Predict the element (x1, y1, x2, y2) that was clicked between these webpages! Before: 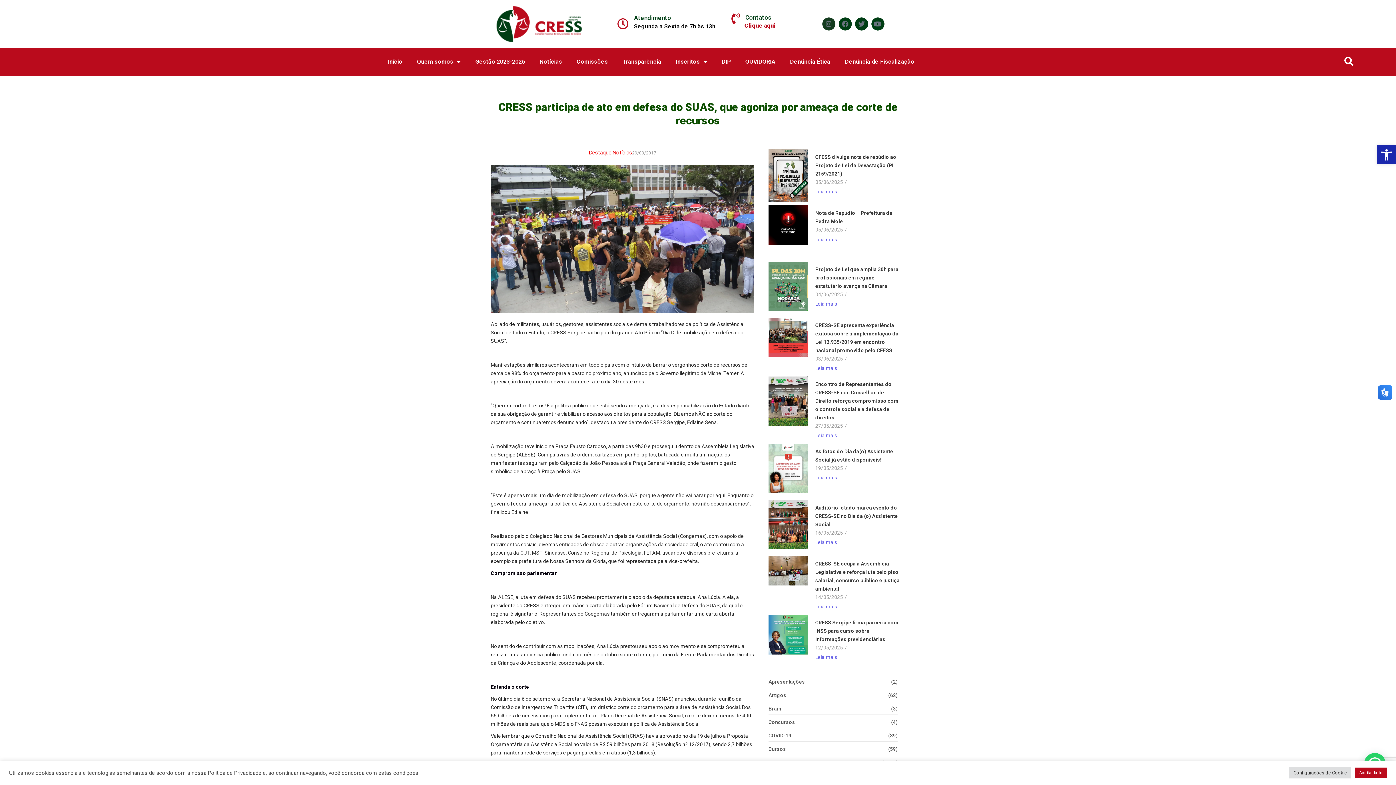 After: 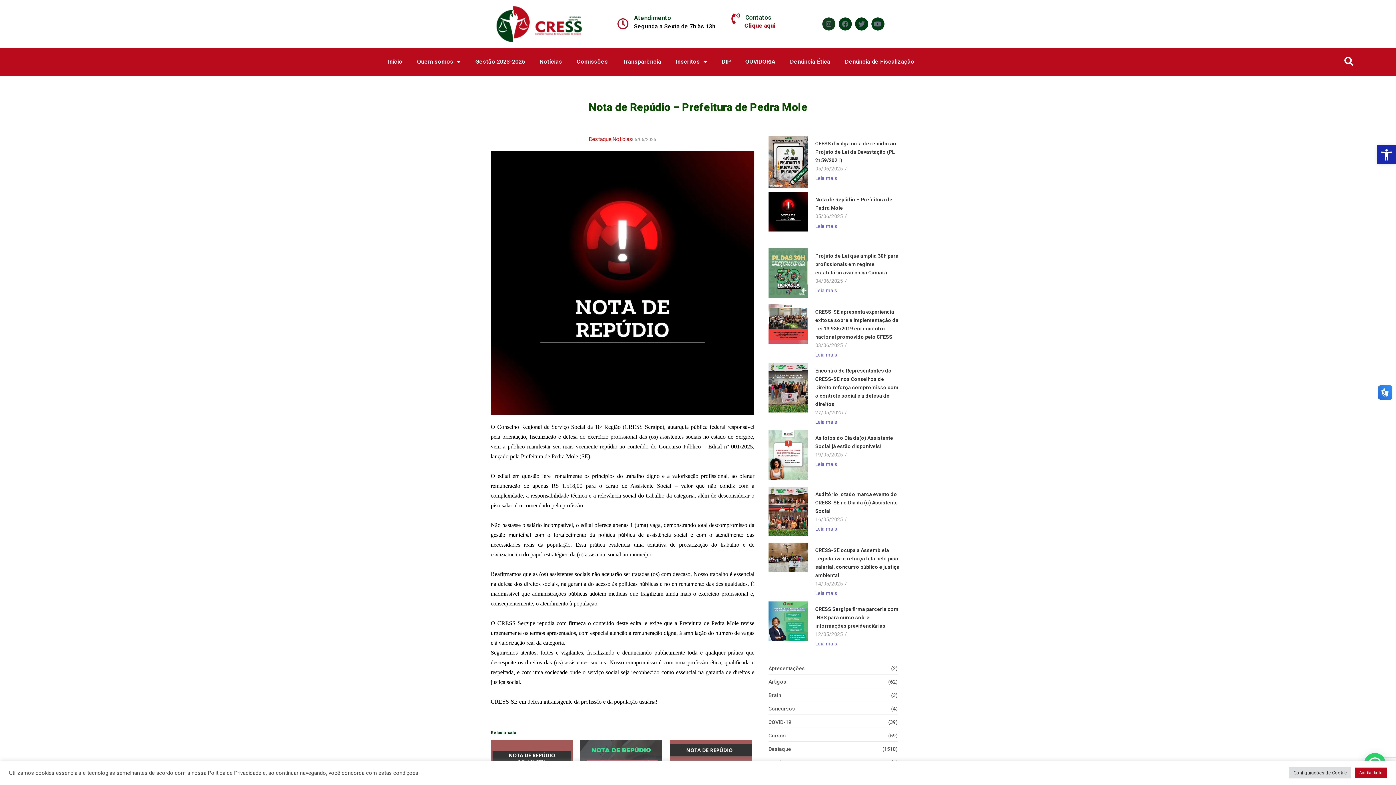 Action: bbox: (815, 209, 900, 225) label: Nota de Repúdio – Prefeitura de Pedra Mole